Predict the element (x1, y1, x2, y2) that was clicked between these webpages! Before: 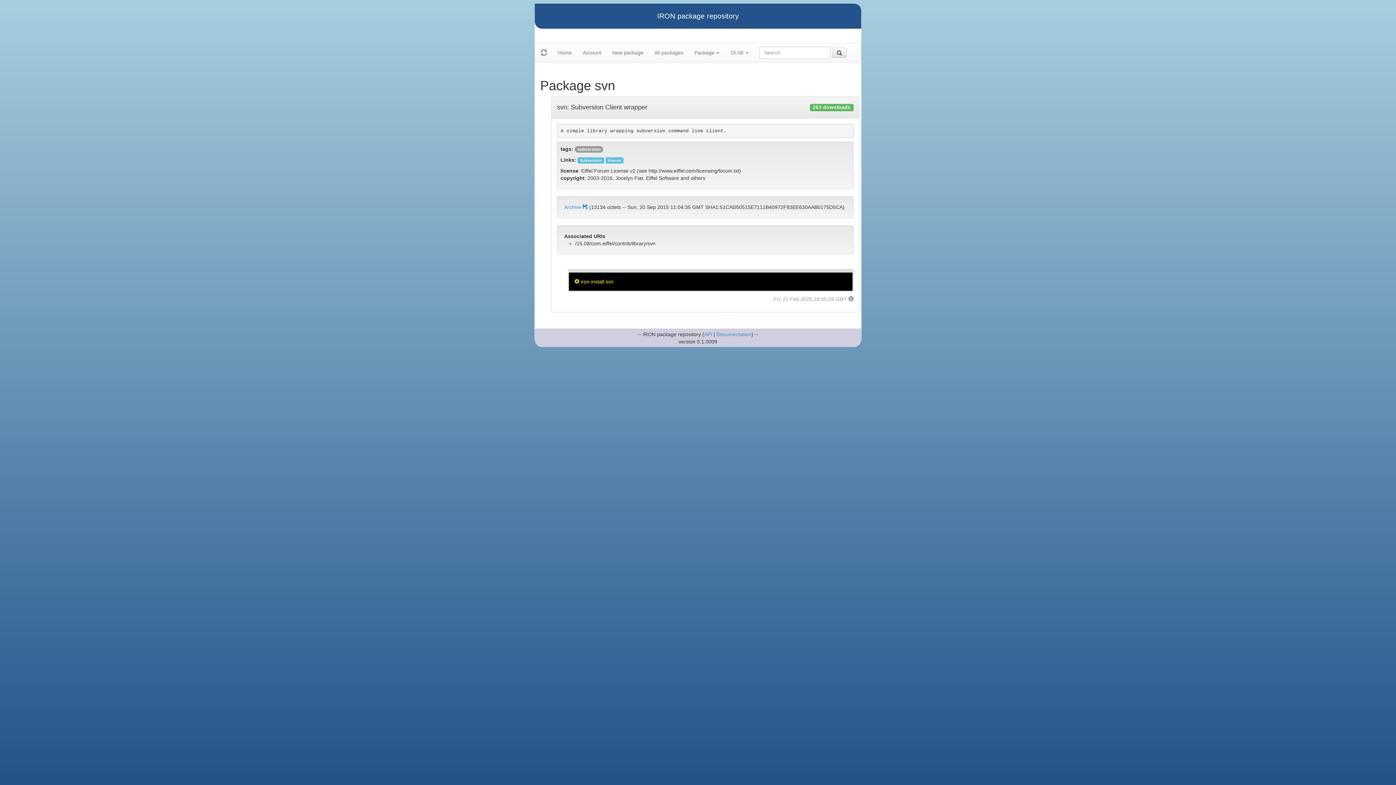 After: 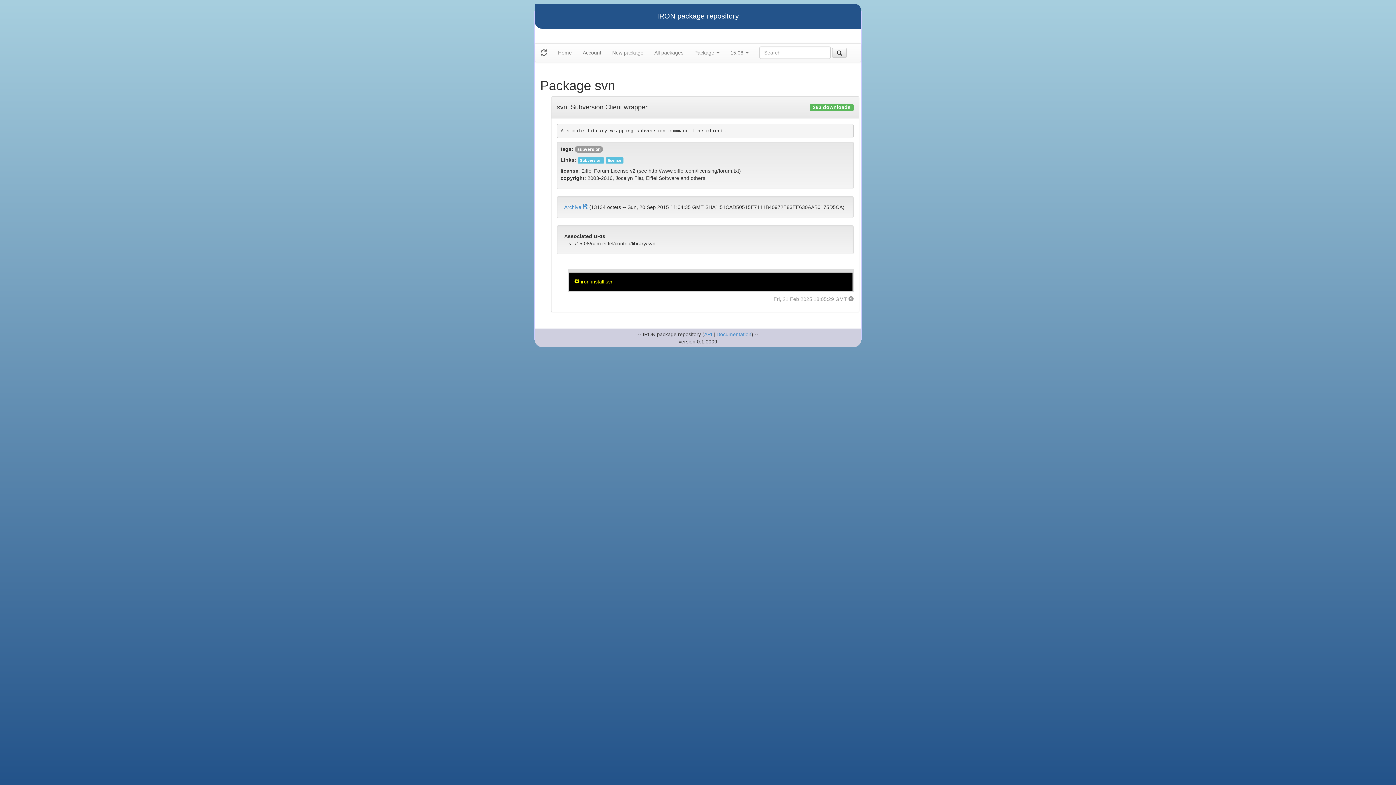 Action: bbox: (535, 43, 552, 61)